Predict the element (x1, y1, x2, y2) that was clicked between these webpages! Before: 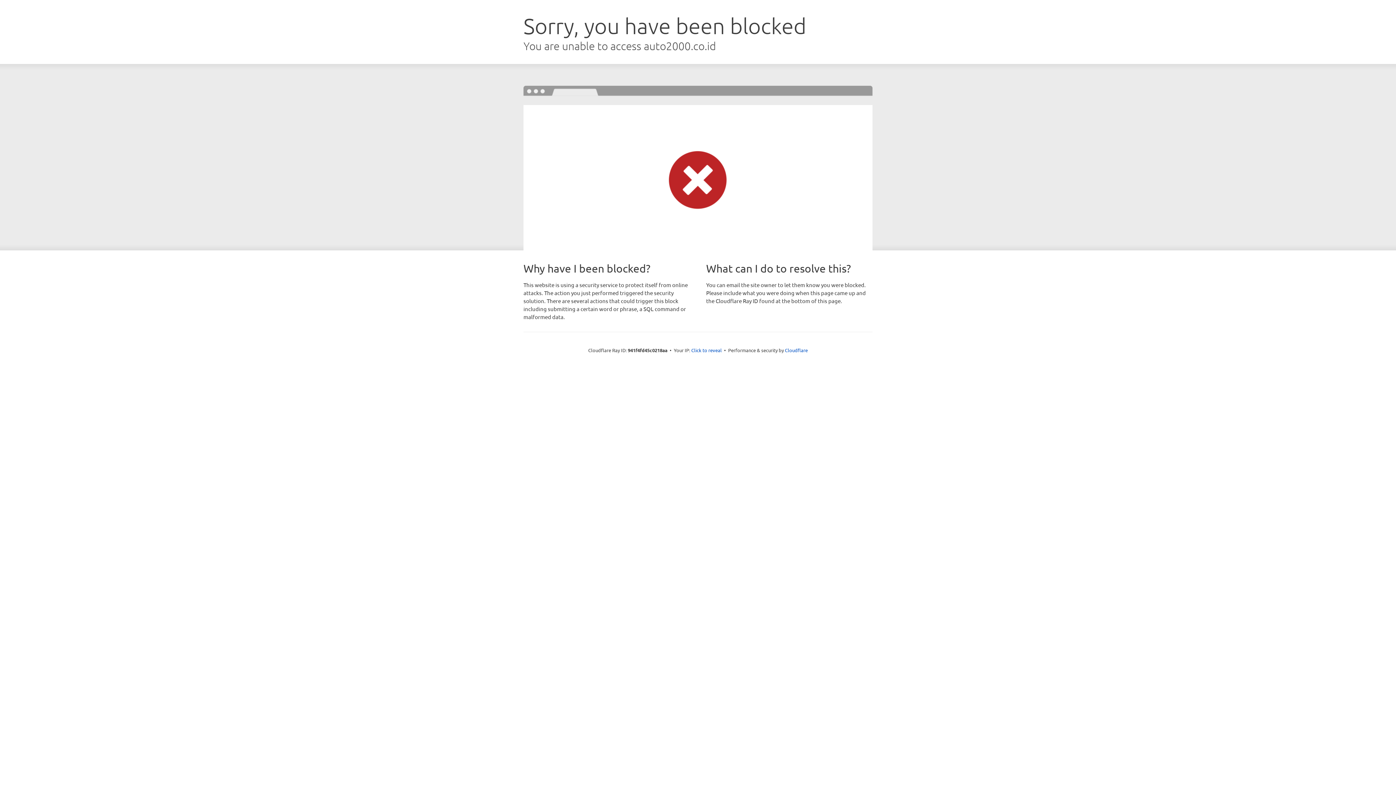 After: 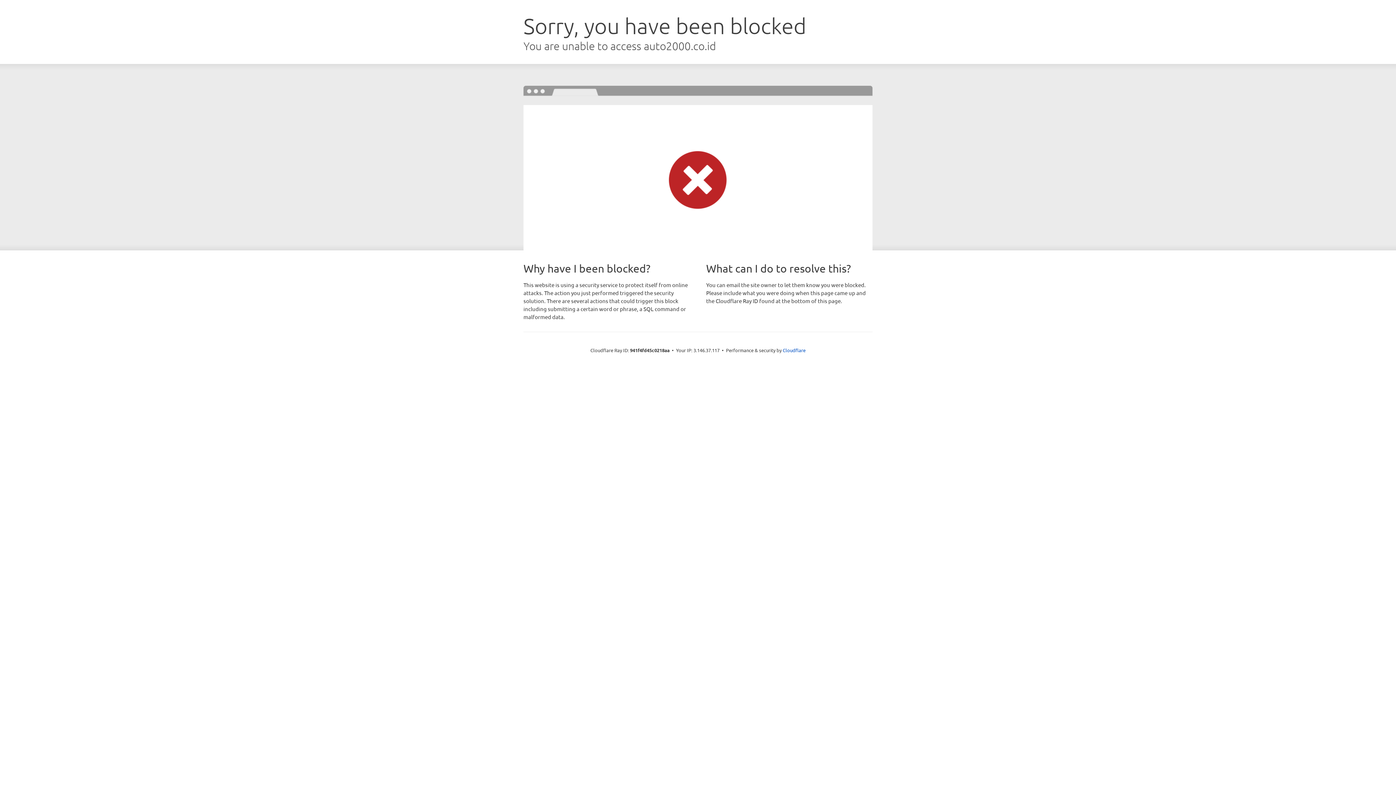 Action: label: Click to reveal bbox: (691, 346, 722, 353)